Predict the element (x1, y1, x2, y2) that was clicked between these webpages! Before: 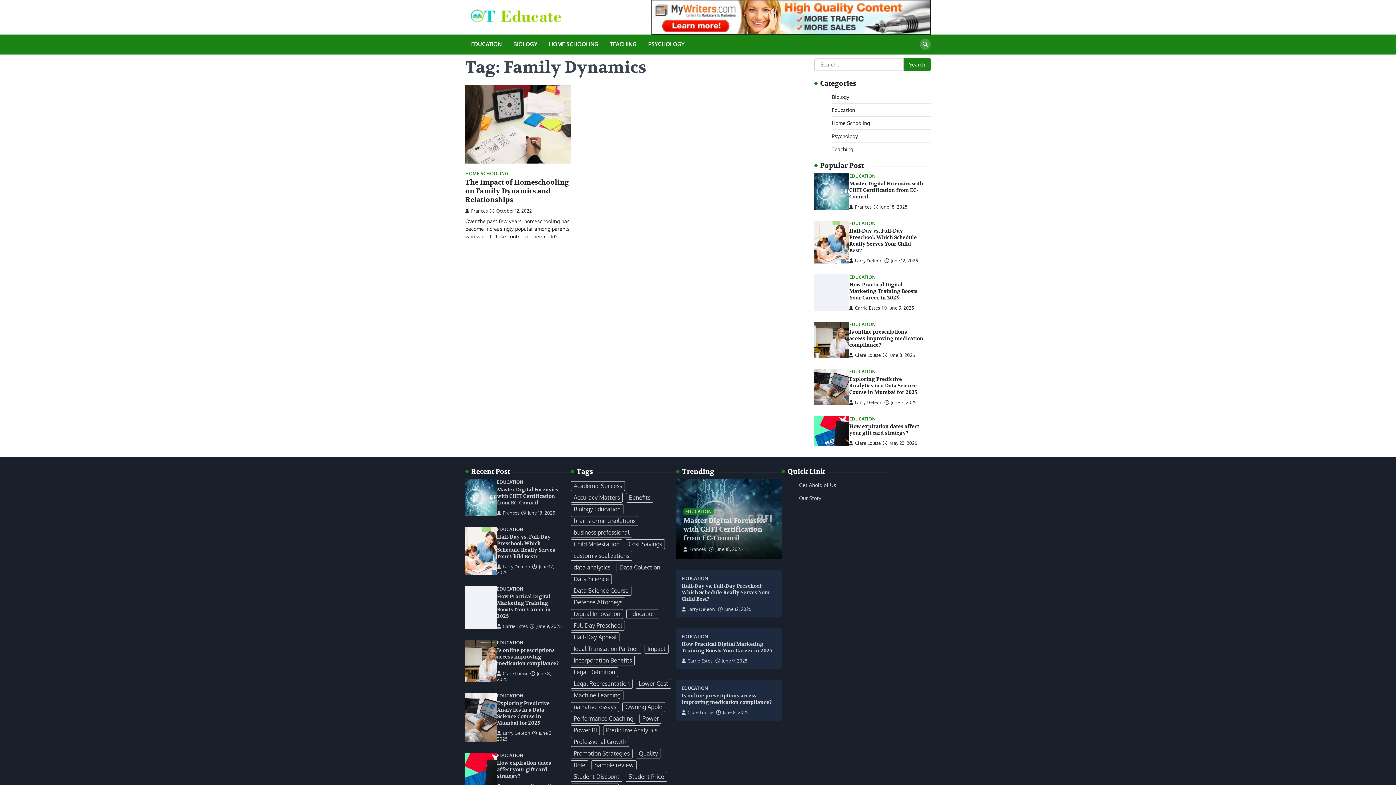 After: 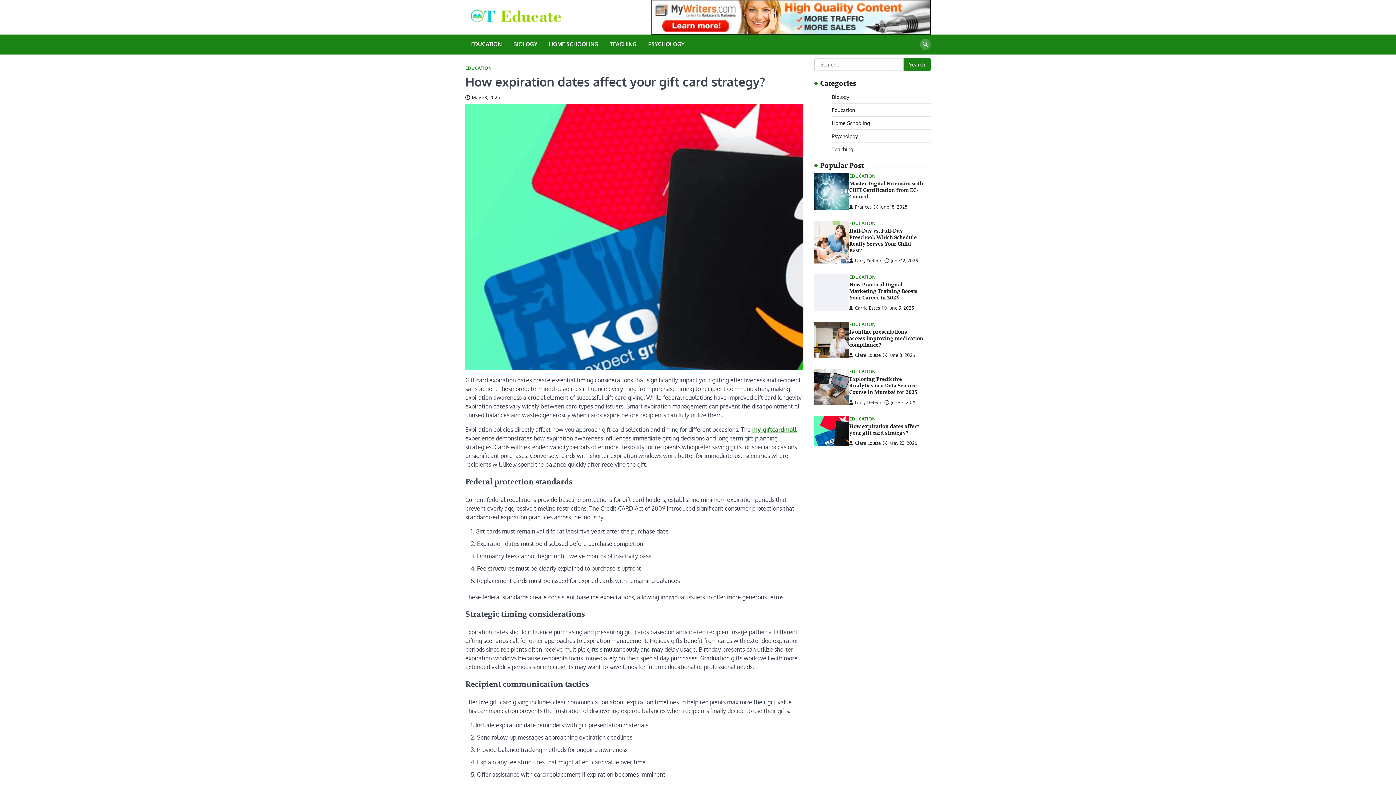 Action: bbox: (814, 416, 849, 446)